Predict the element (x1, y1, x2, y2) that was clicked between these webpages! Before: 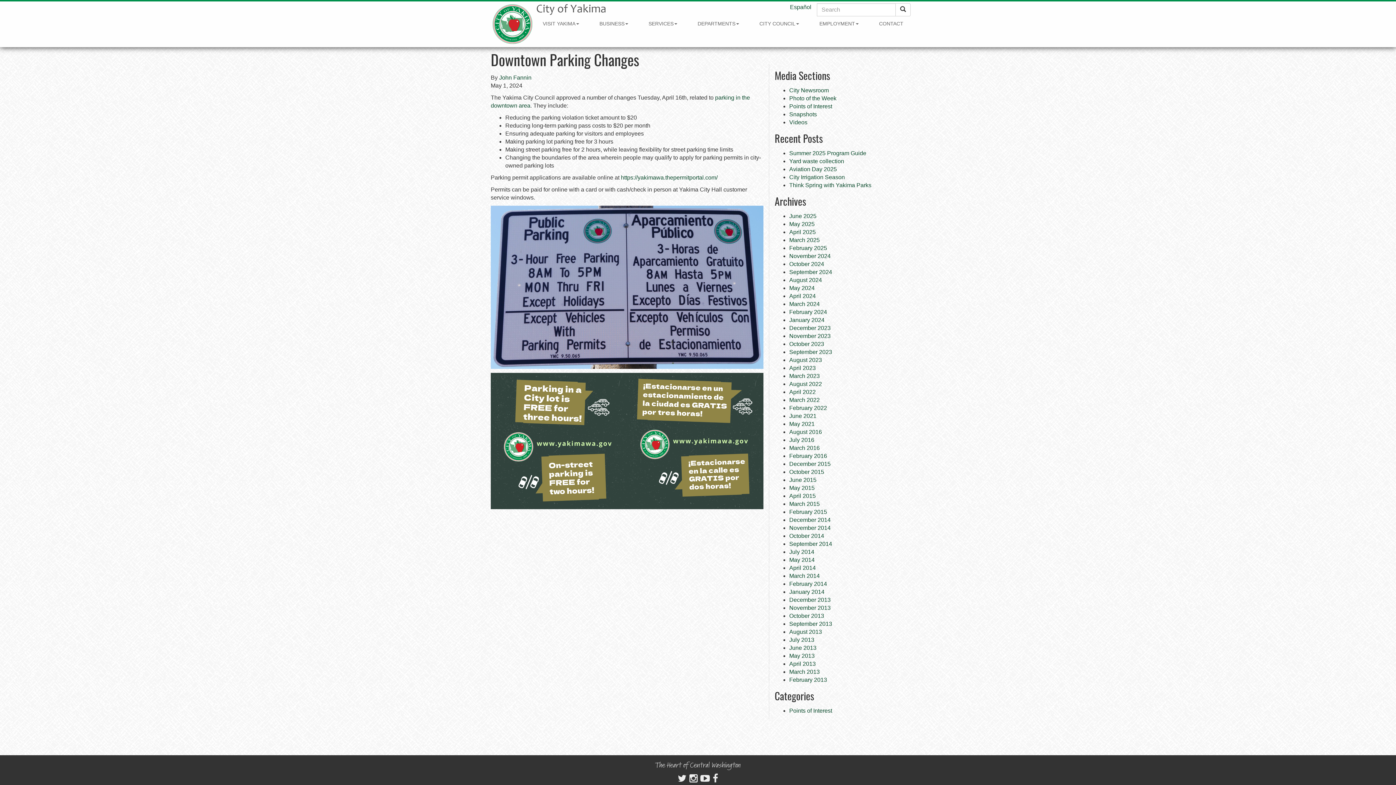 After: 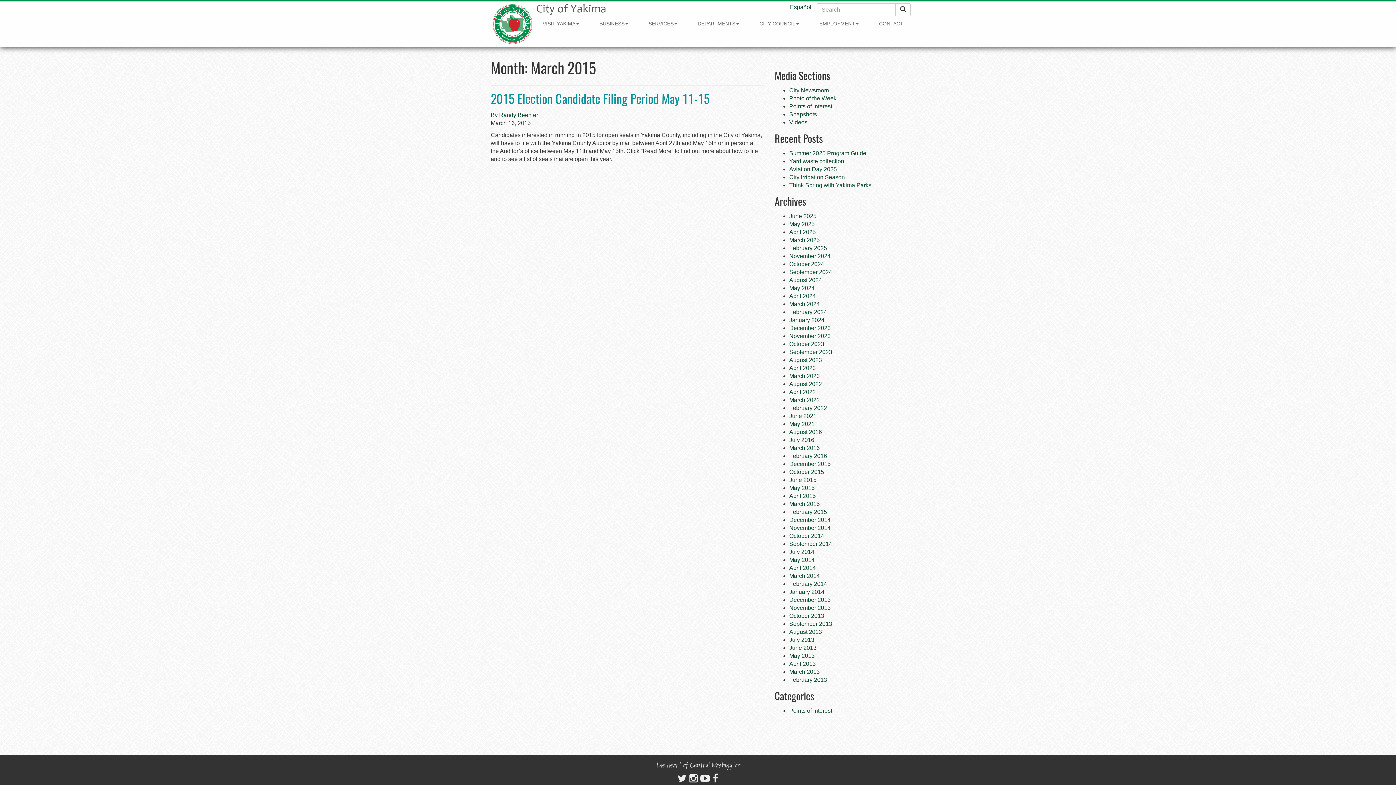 Action: bbox: (789, 501, 820, 507) label: March 2015